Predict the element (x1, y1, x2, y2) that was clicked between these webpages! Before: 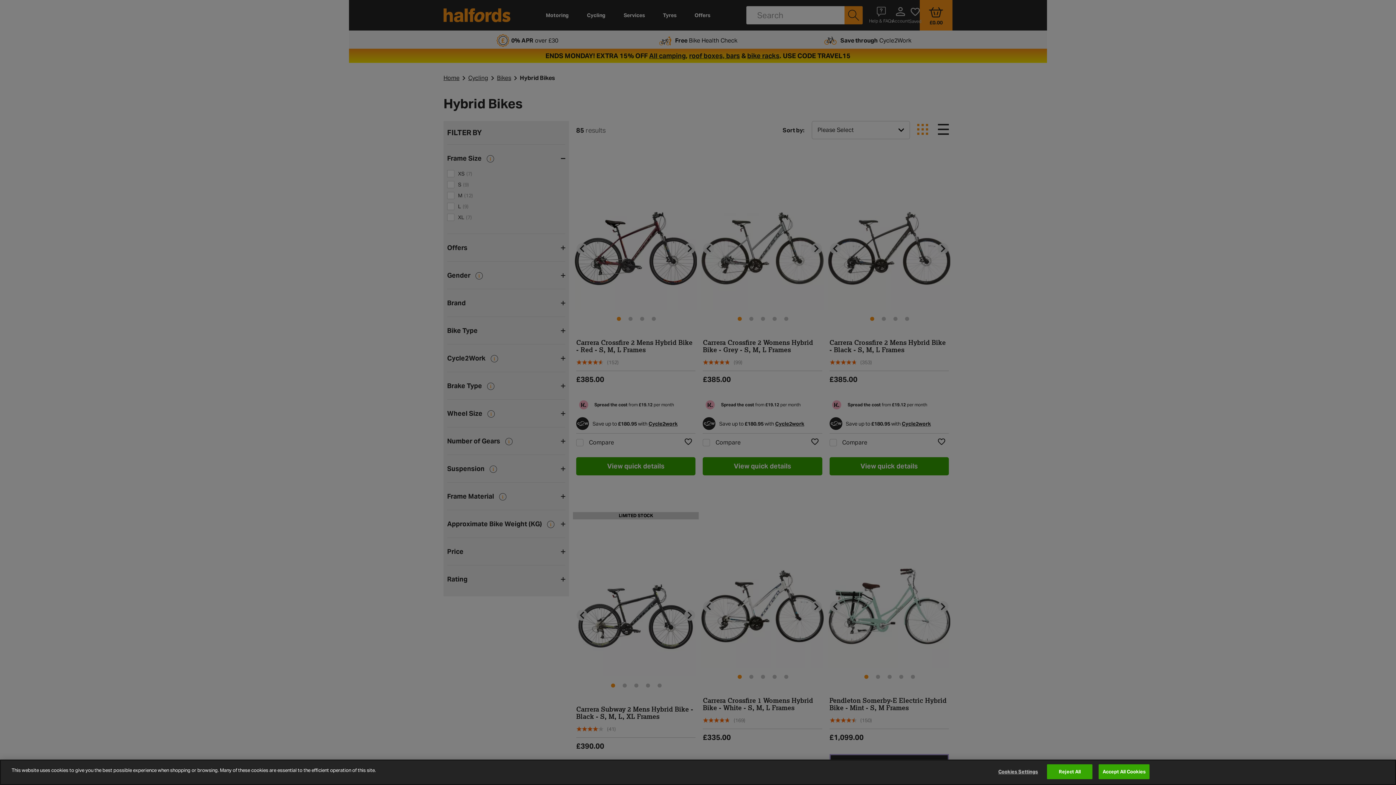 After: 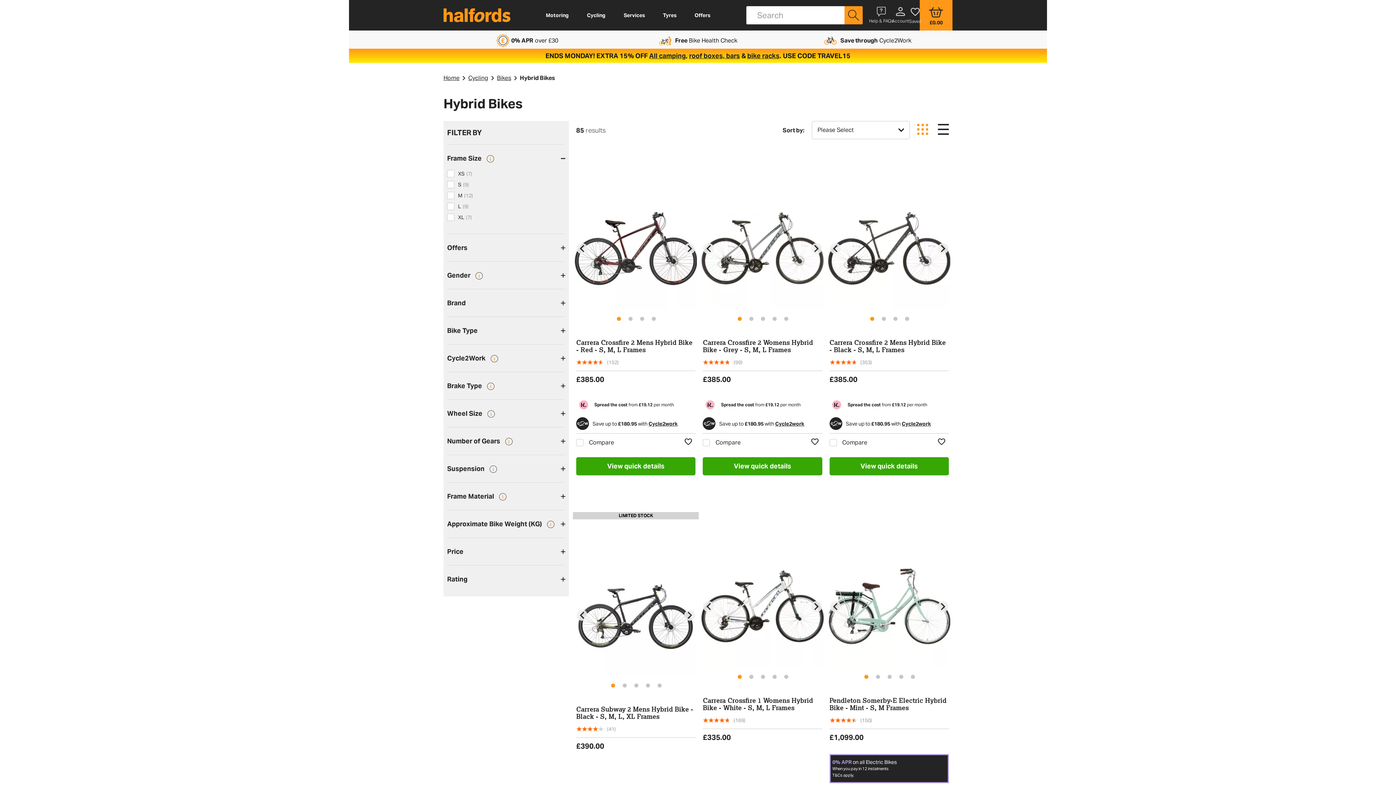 Action: bbox: (1047, 764, 1092, 779) label: Reject All